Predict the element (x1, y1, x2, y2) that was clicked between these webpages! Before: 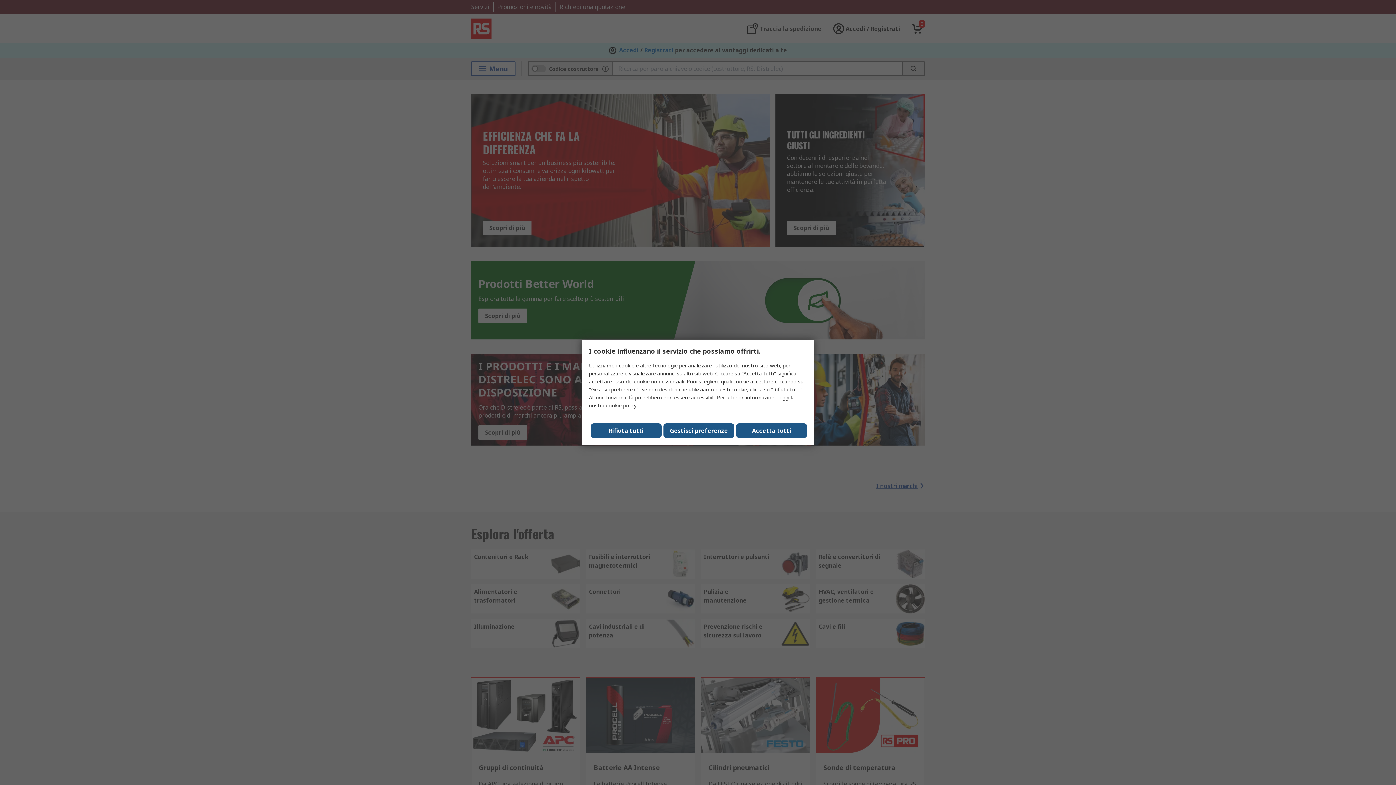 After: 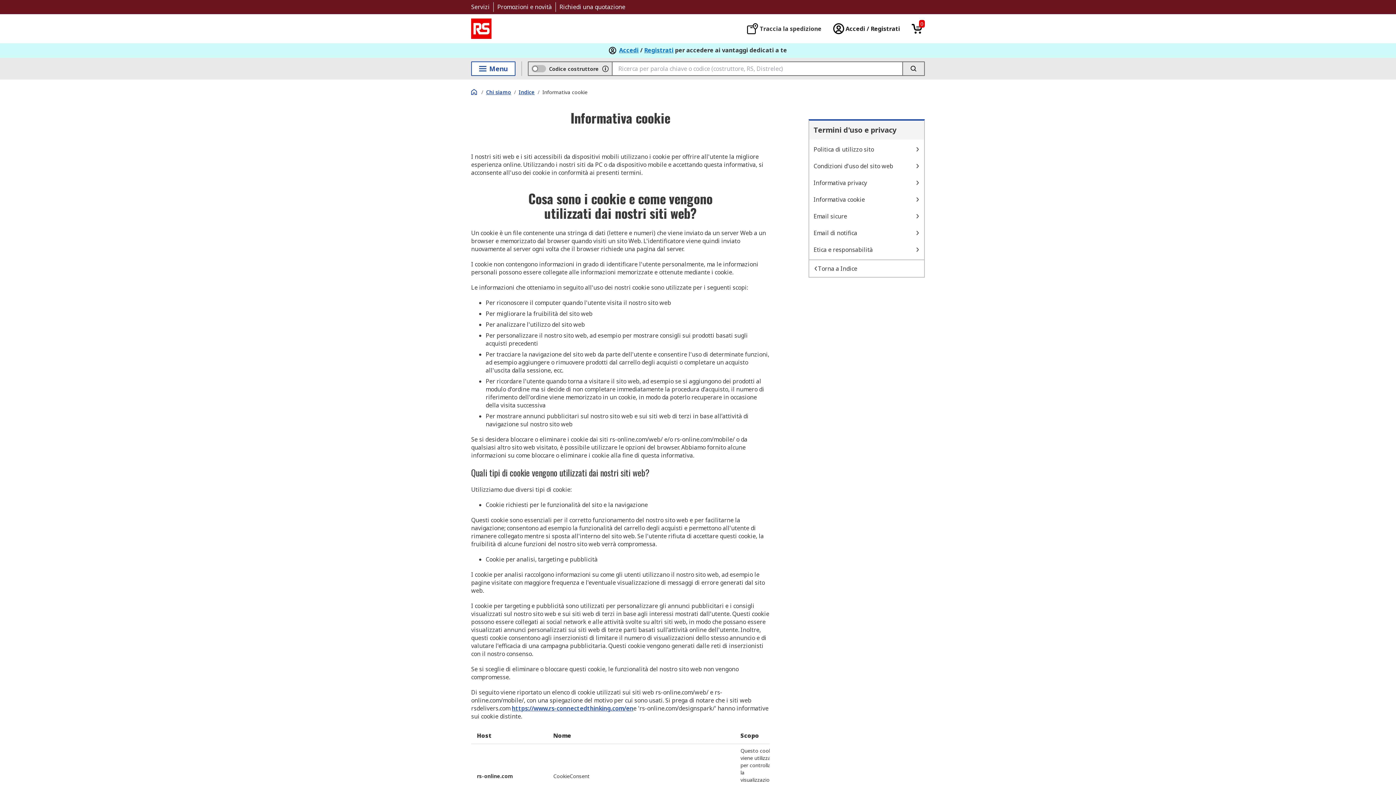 Action: label: cookie policy bbox: (606, 402, 636, 409)